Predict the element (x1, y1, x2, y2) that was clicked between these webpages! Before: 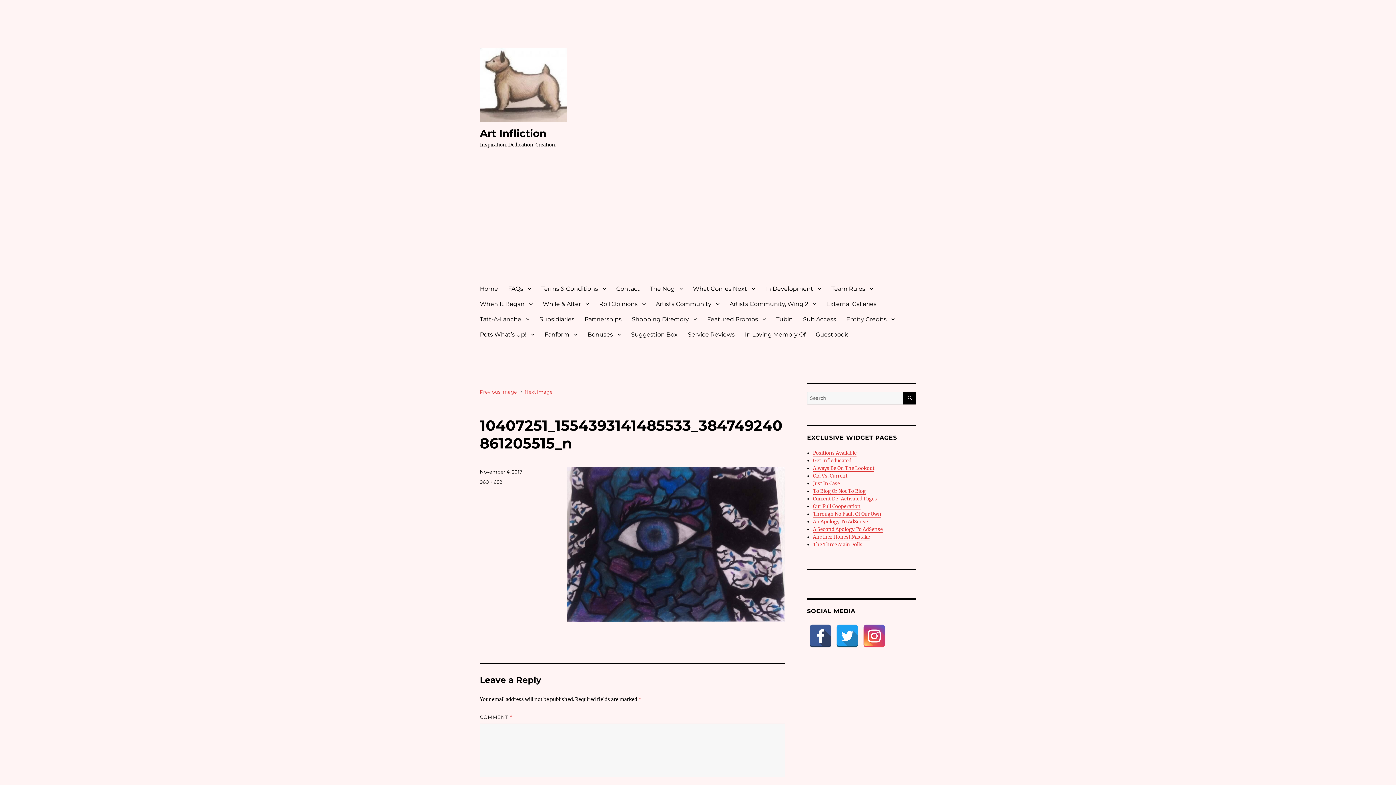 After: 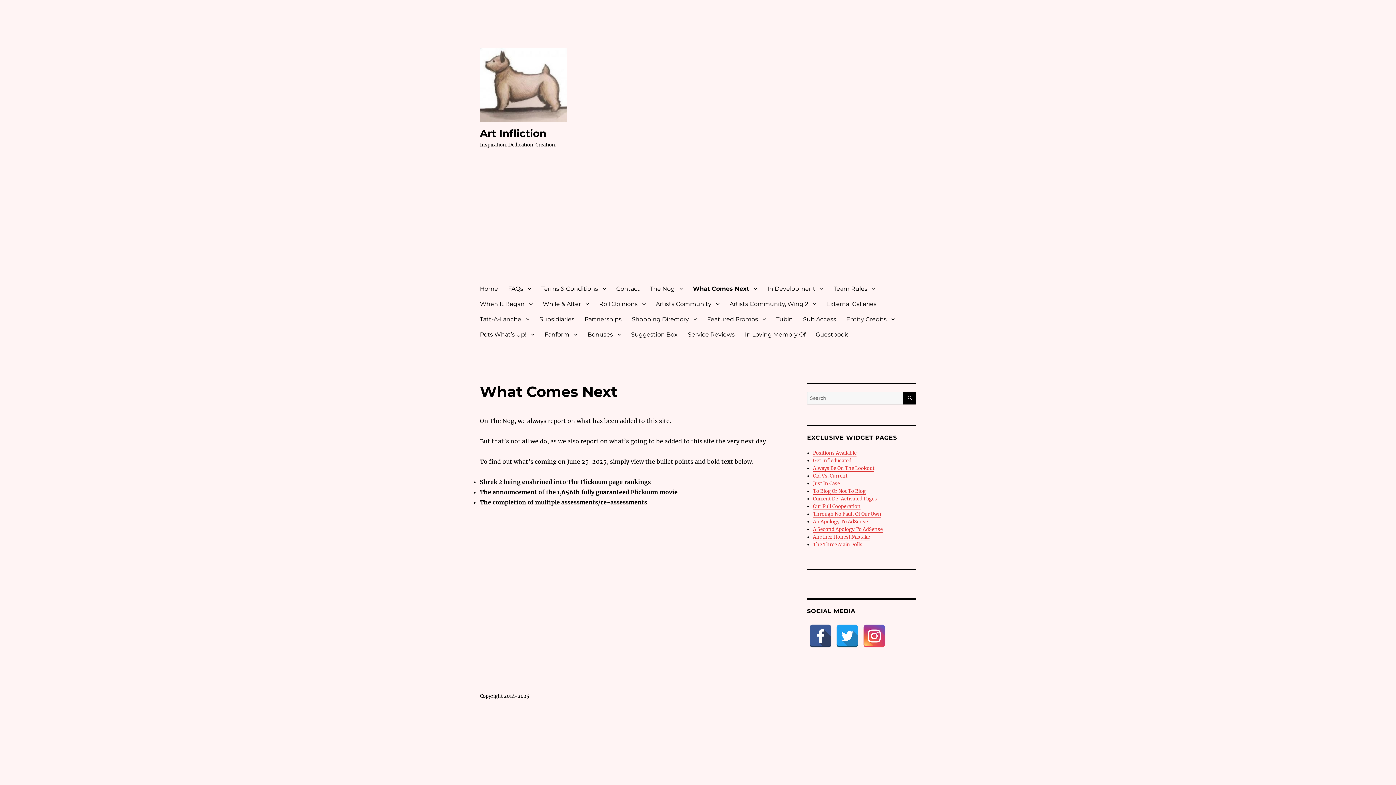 Action: label: What Comes Next bbox: (688, 281, 760, 296)